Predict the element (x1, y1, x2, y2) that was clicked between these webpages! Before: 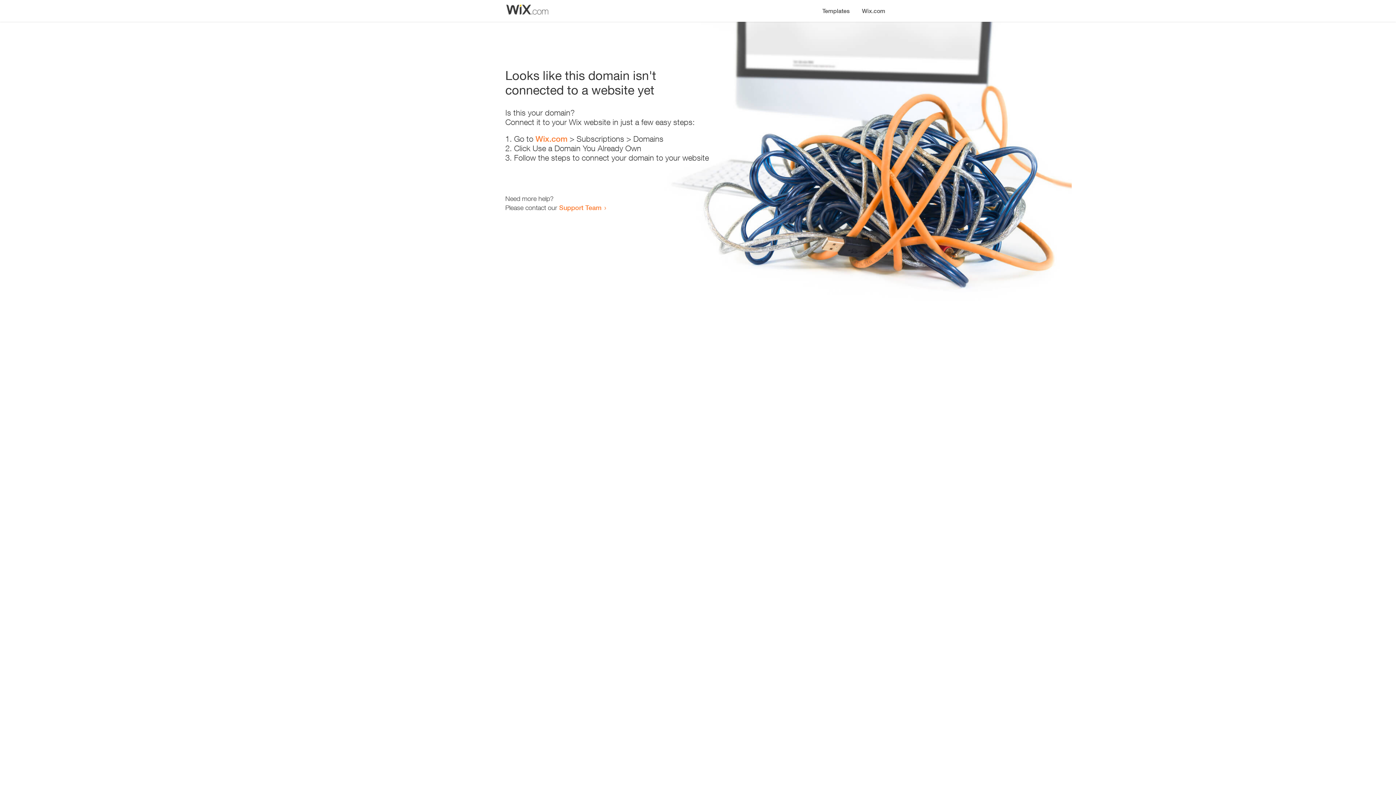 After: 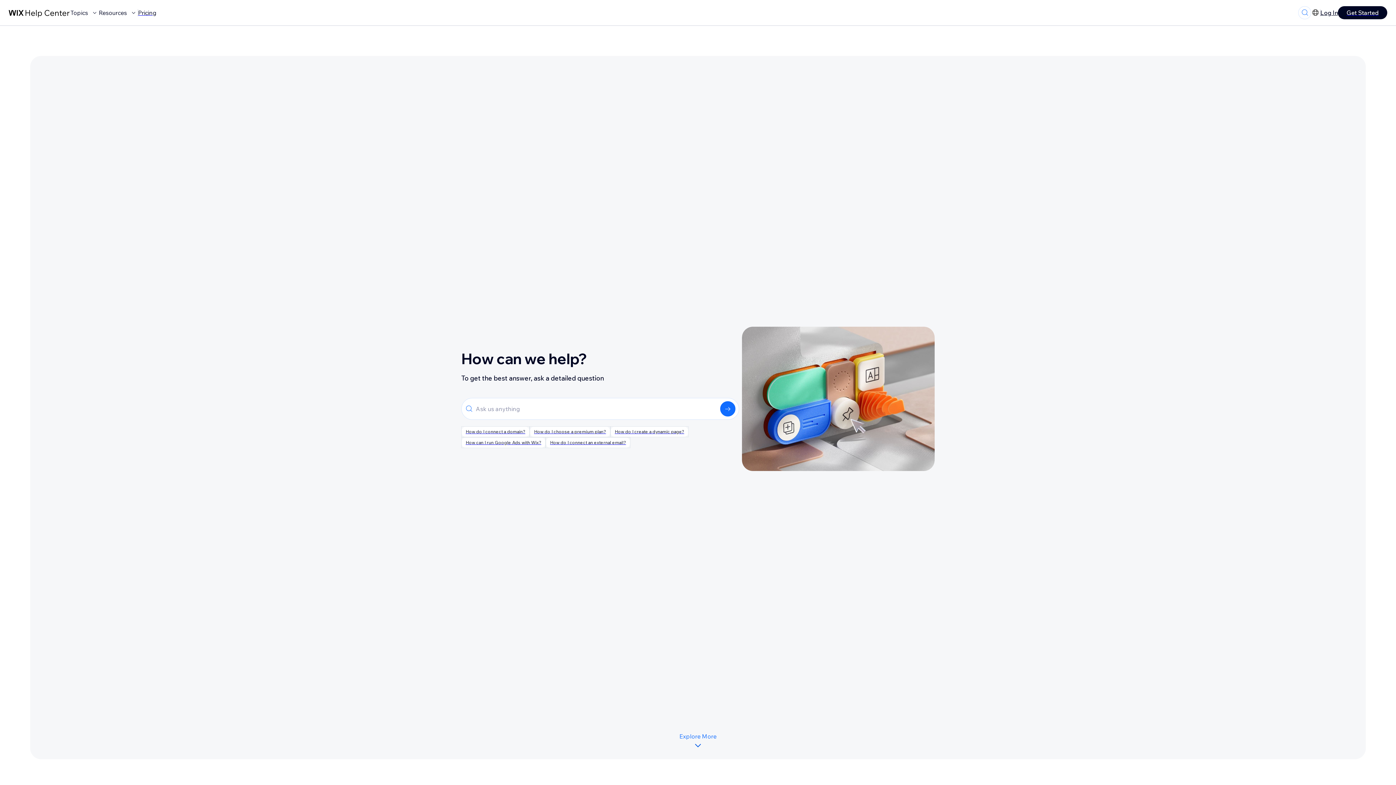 Action: label: Support Team bbox: (559, 203, 601, 211)